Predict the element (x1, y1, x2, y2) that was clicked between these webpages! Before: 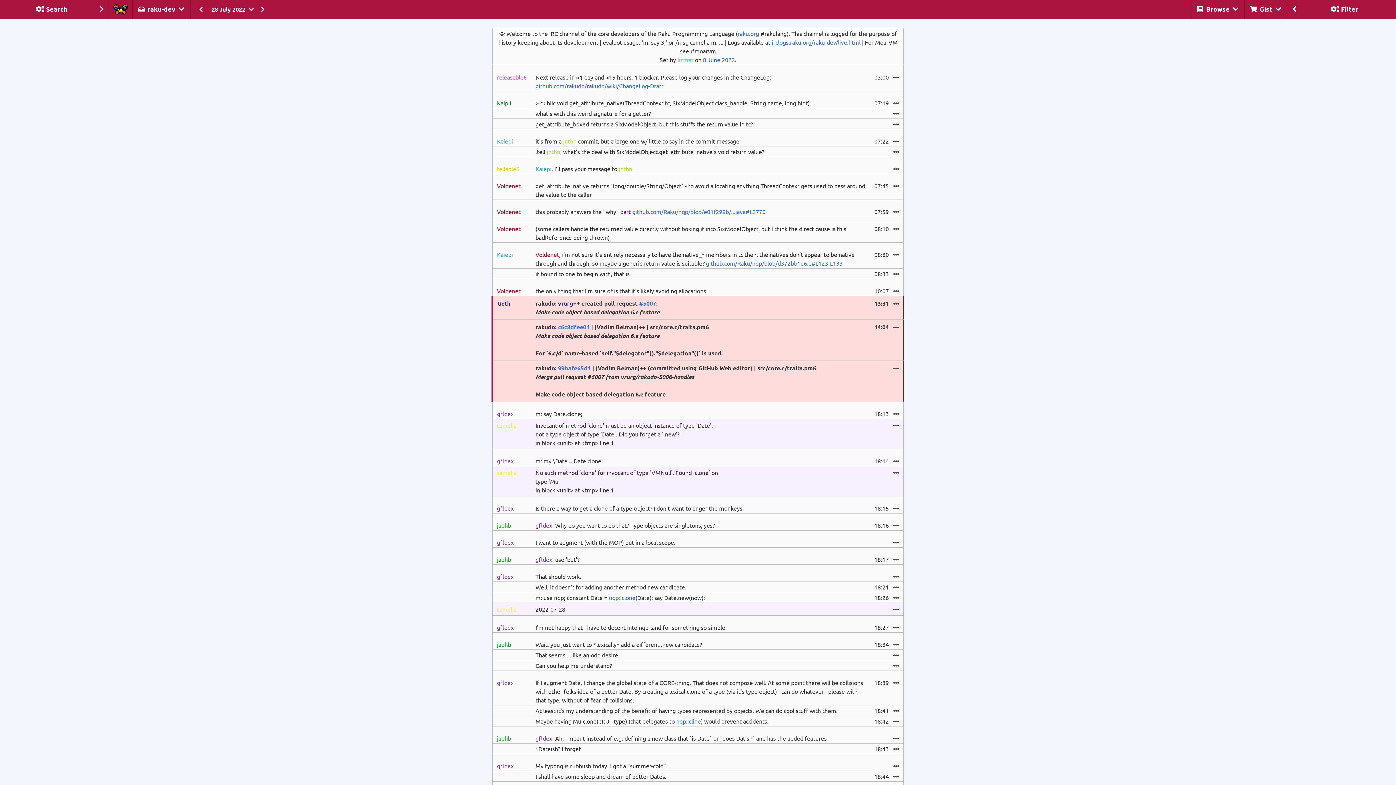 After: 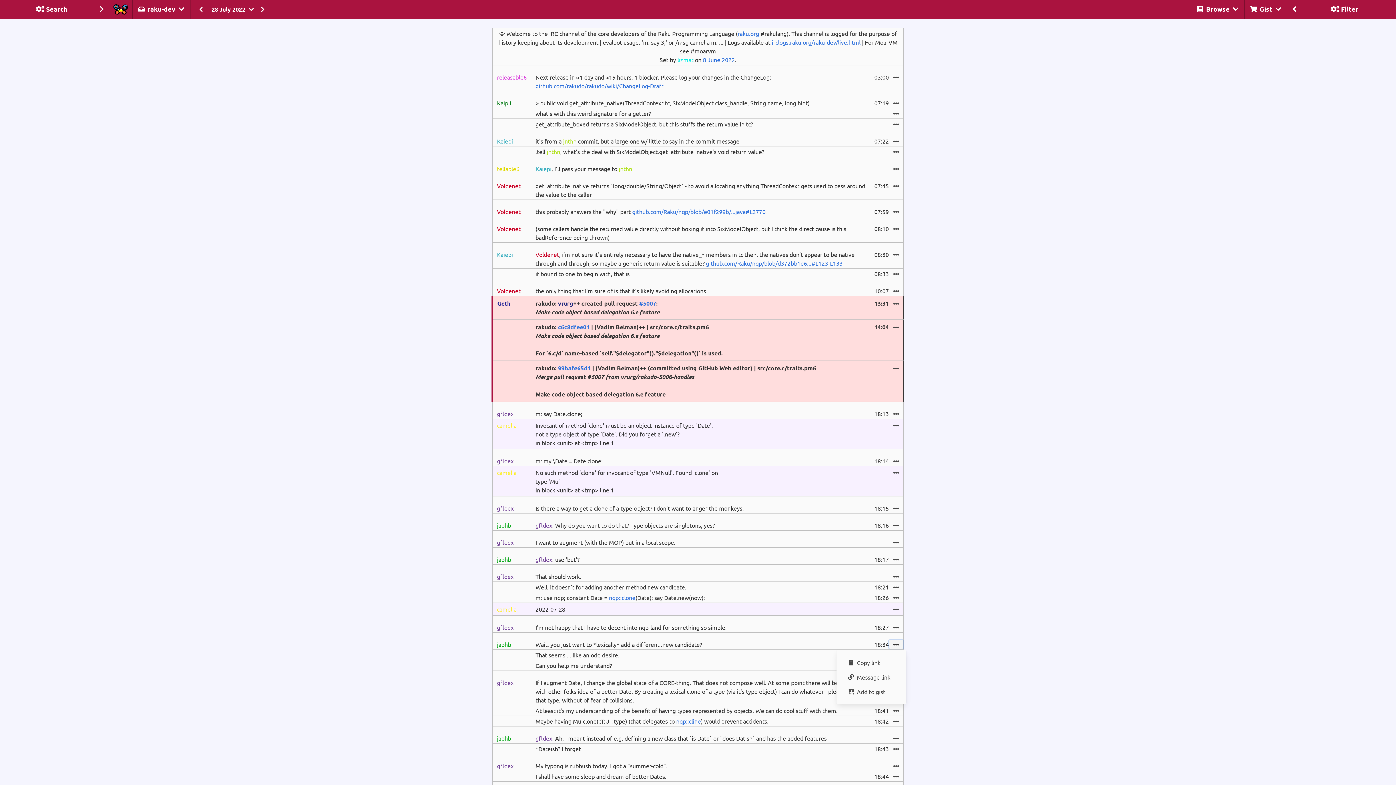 Action: bbox: (889, 640, 903, 649)